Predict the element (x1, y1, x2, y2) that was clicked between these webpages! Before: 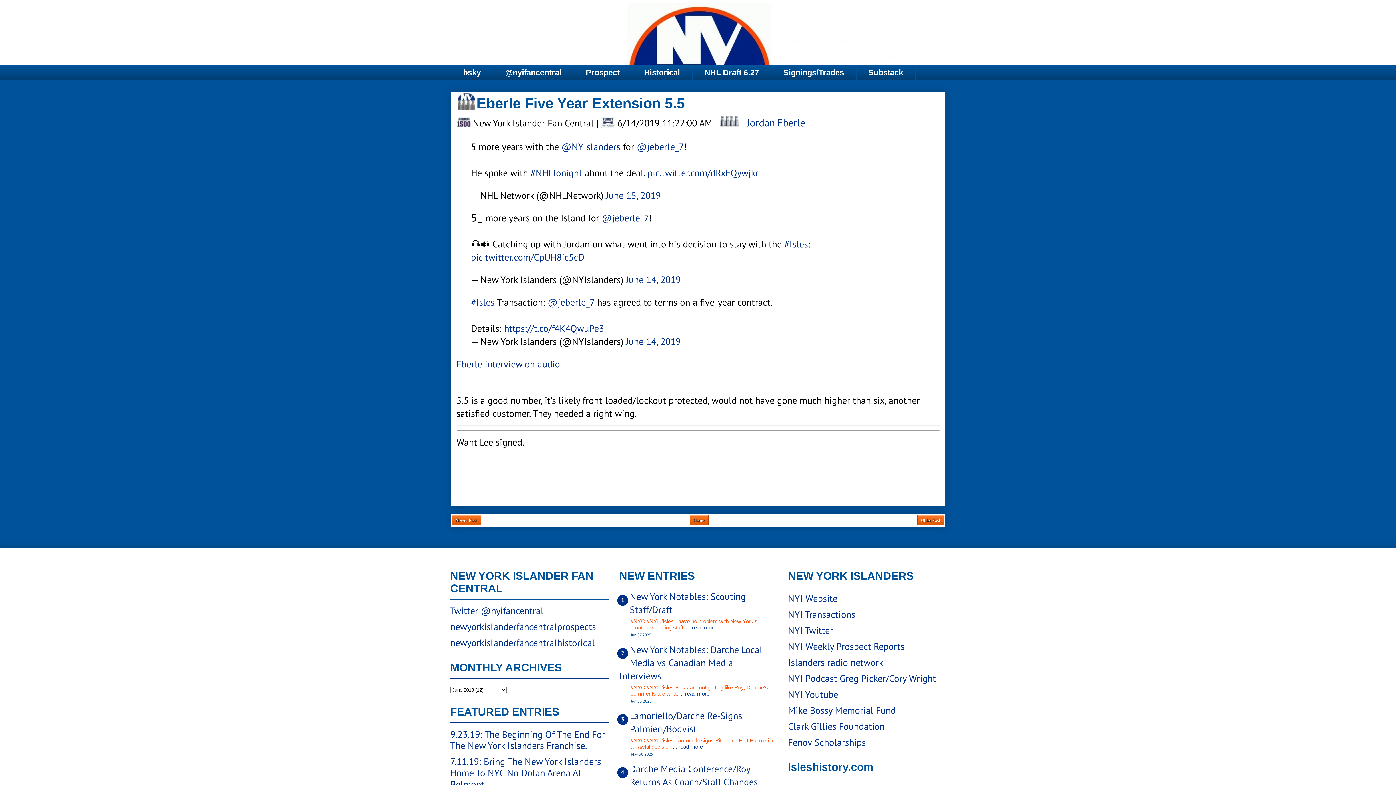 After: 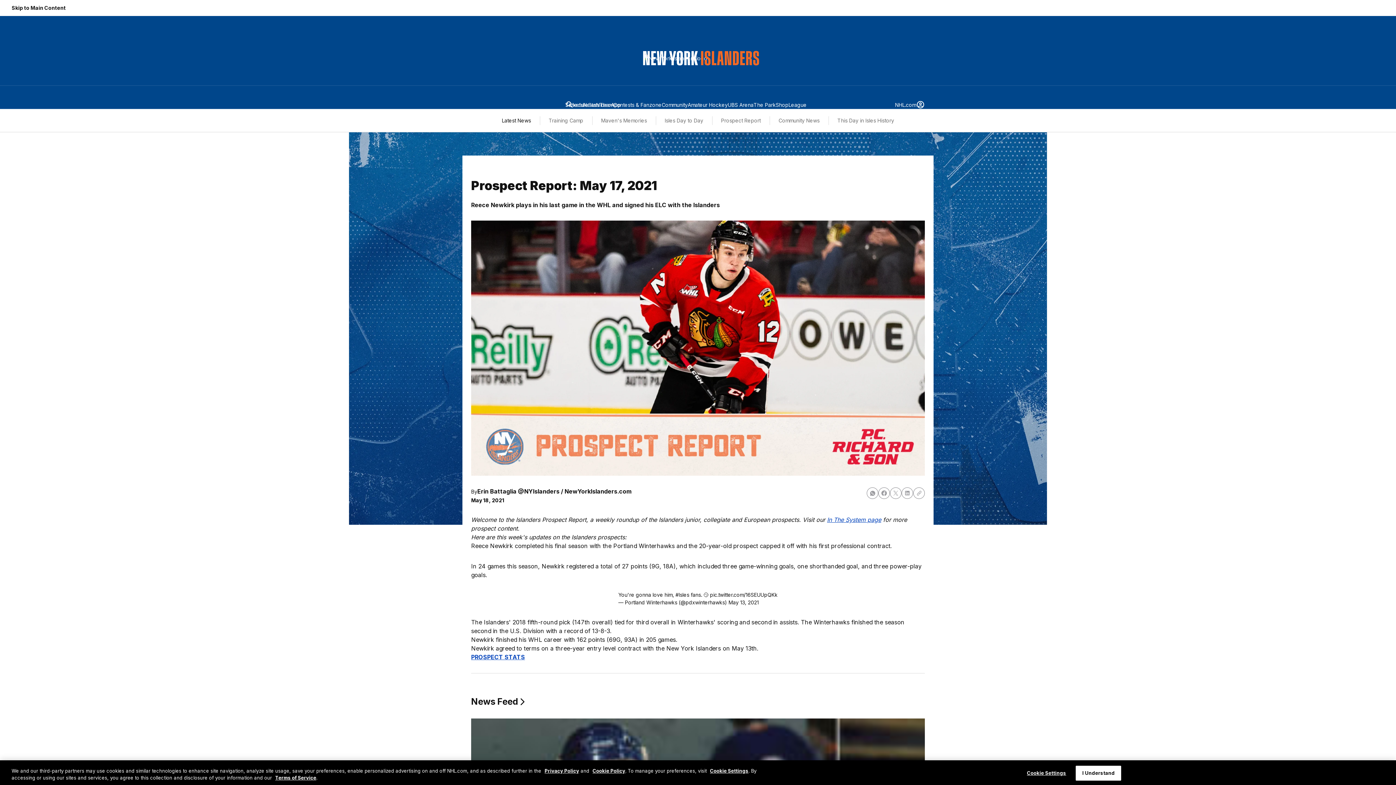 Action: label: NYI Weekly Prospect Reports bbox: (788, 640, 904, 652)